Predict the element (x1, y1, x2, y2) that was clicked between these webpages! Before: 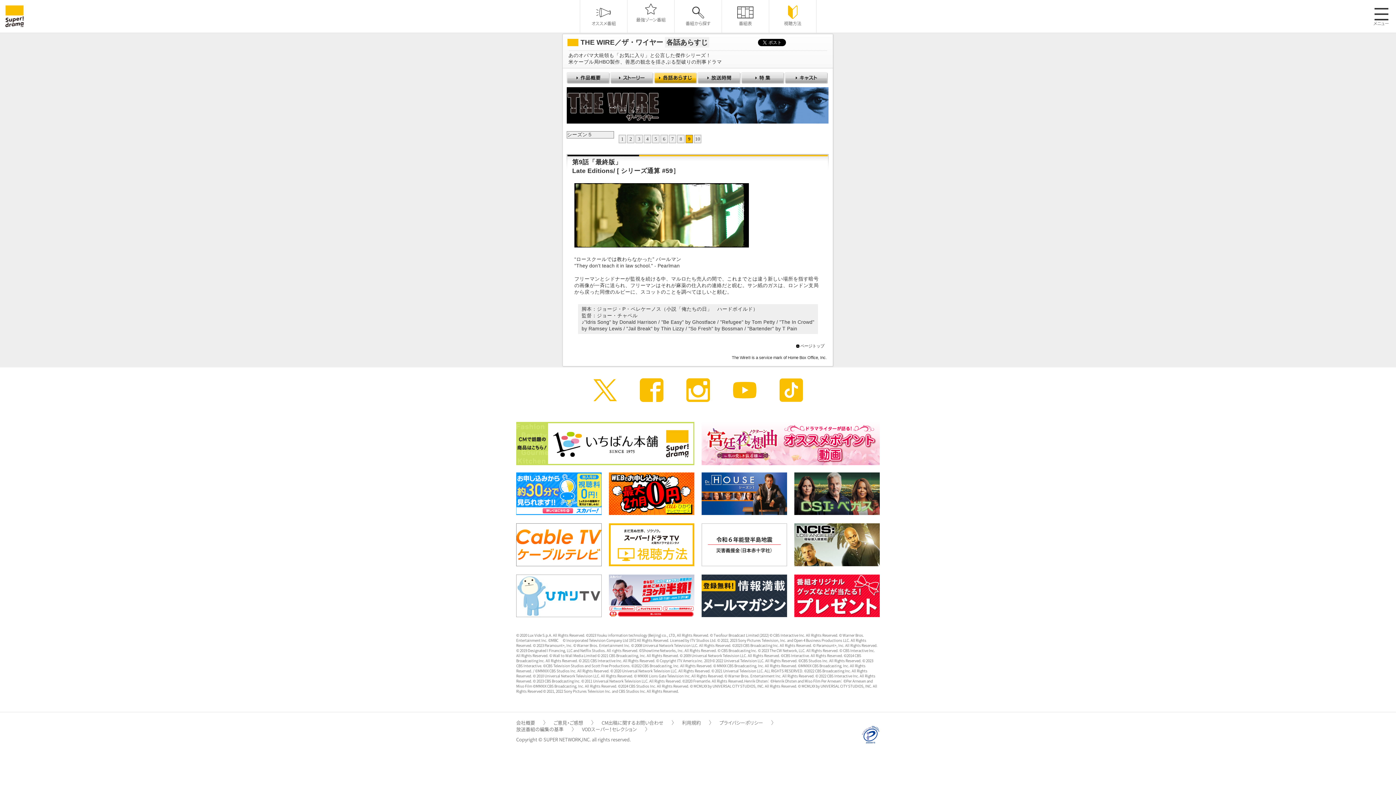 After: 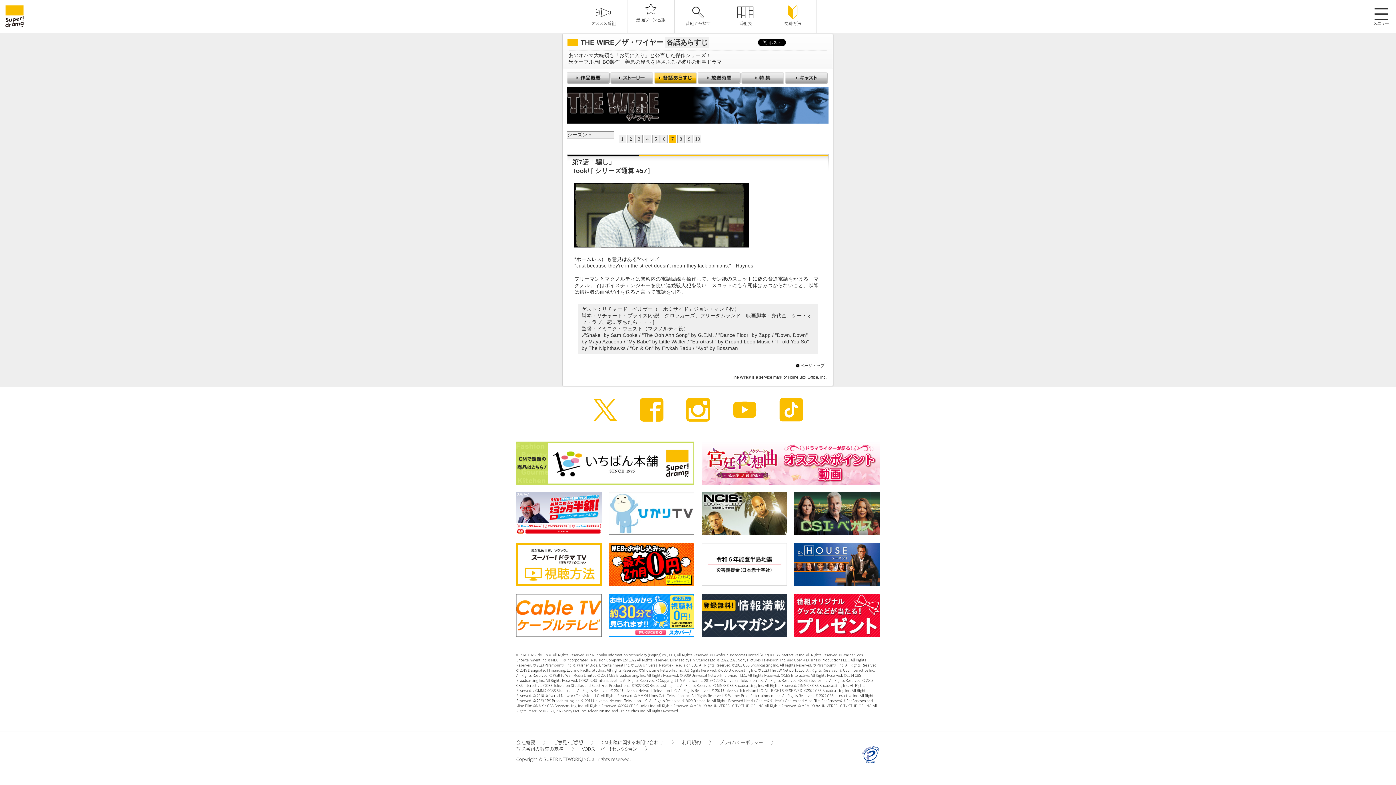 Action: label: 7 bbox: (669, 134, 676, 143)